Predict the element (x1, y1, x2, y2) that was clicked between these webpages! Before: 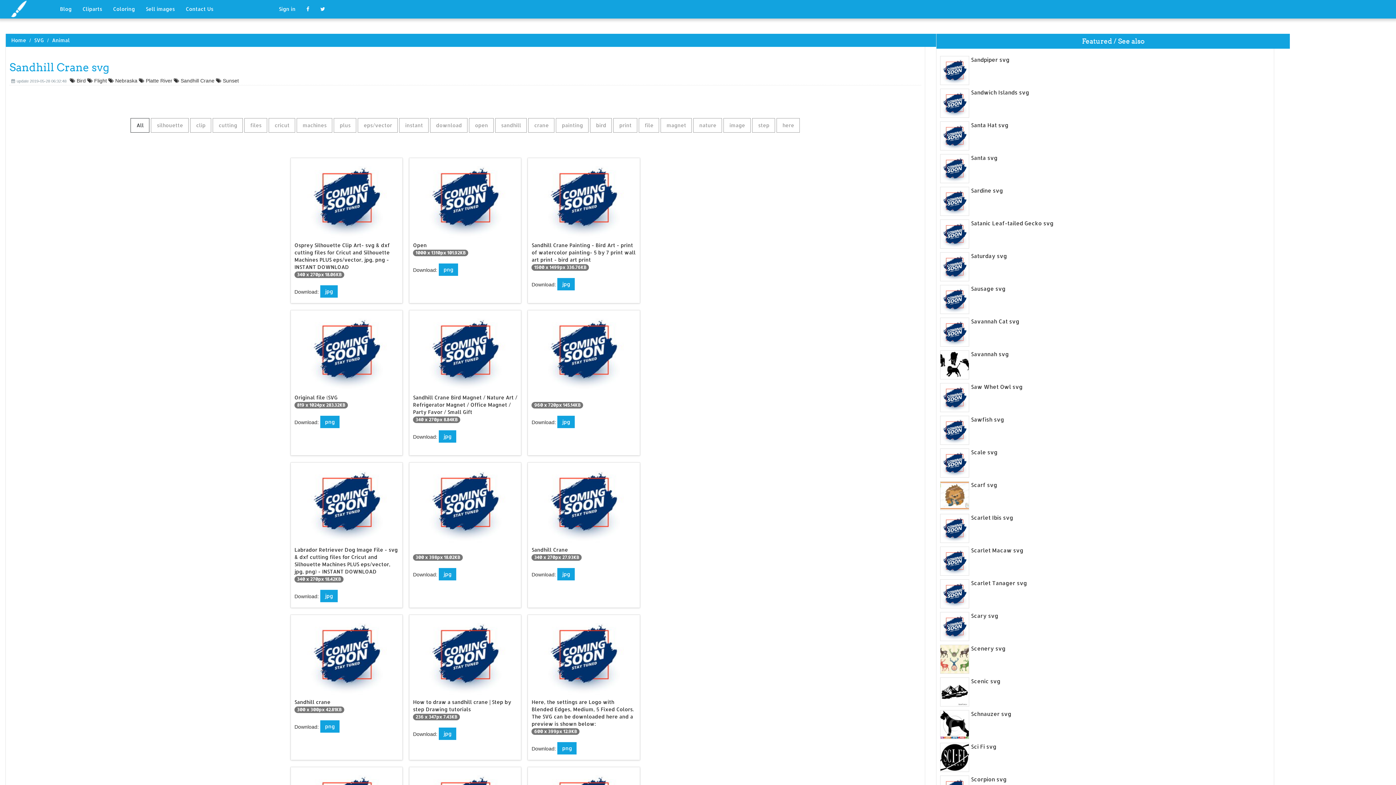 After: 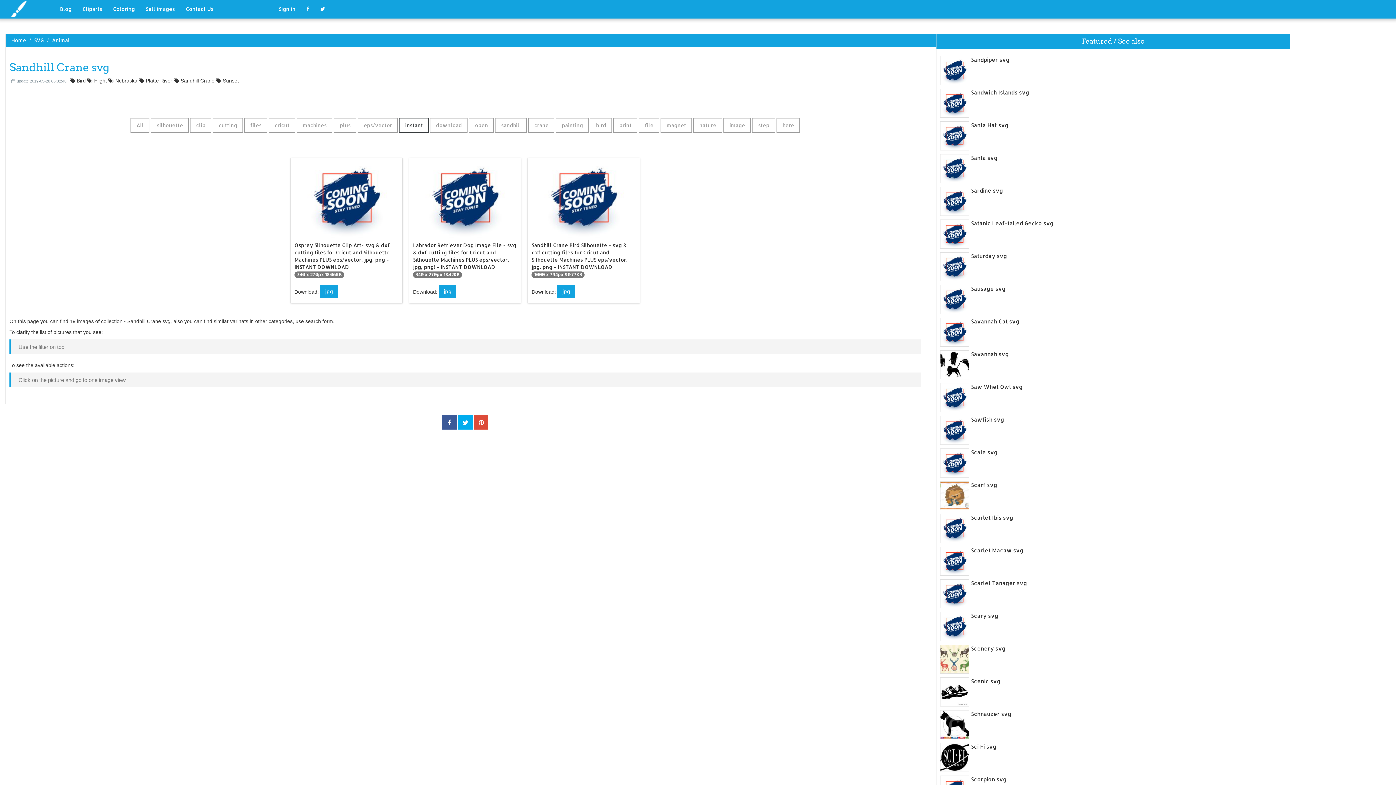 Action: bbox: (399, 118, 428, 132) label: instant